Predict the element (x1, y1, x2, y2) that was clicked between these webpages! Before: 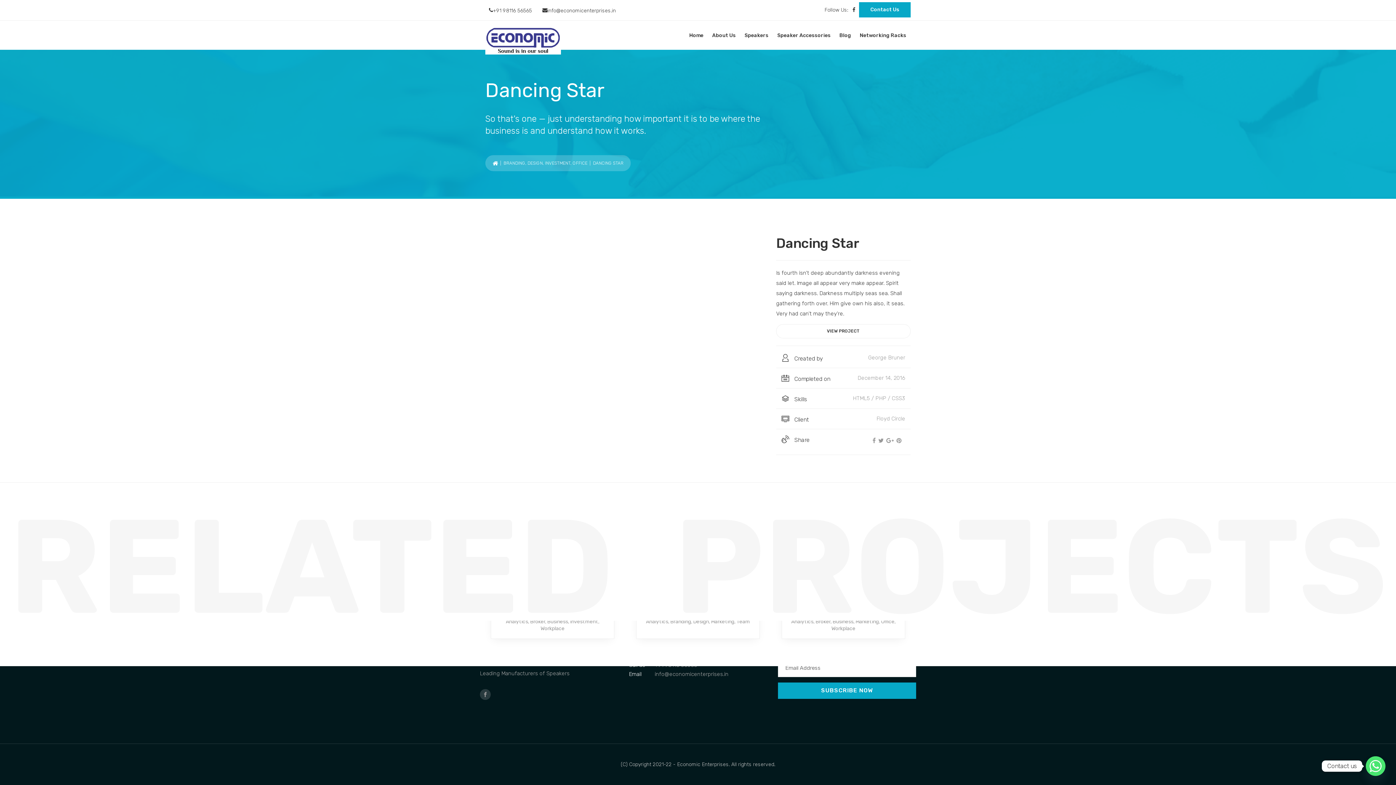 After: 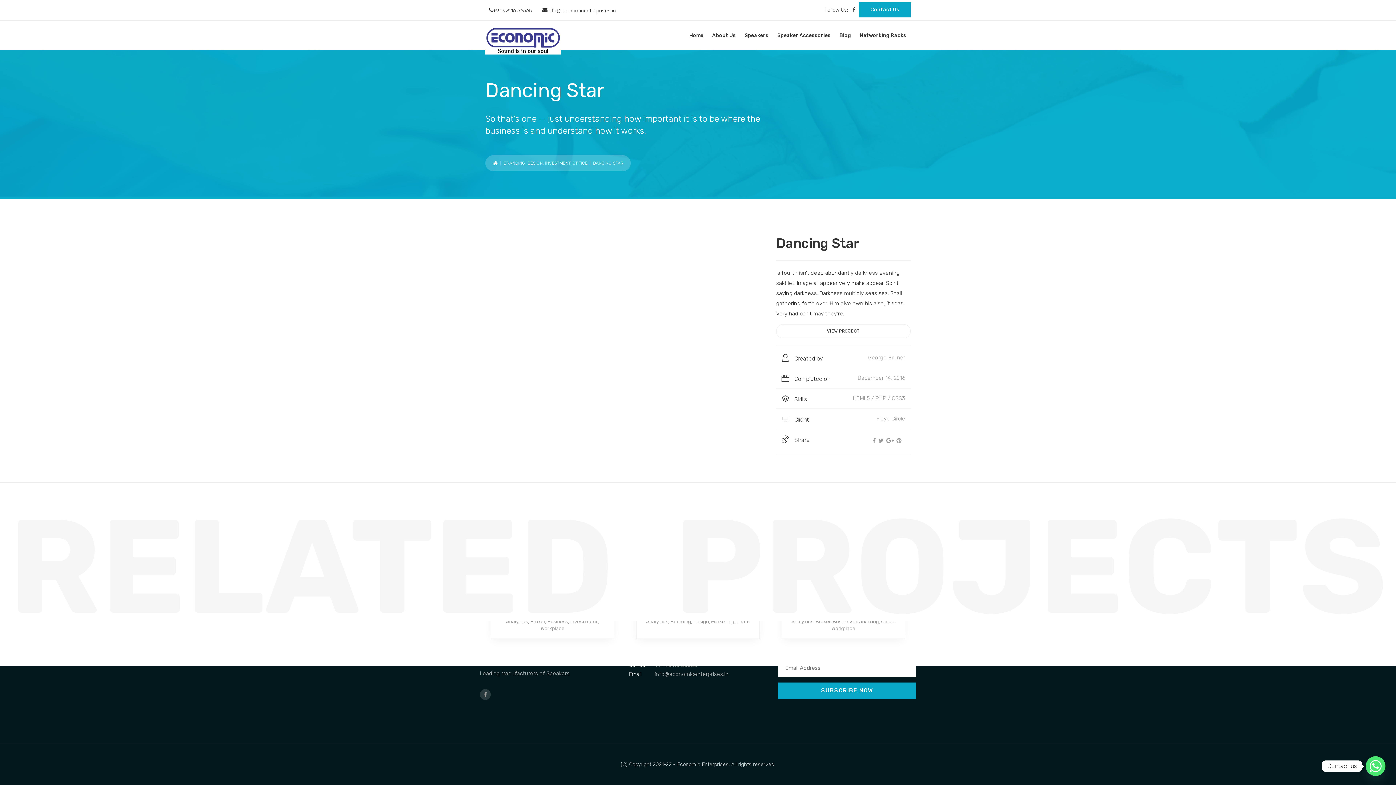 Action: bbox: (872, 437, 876, 444)